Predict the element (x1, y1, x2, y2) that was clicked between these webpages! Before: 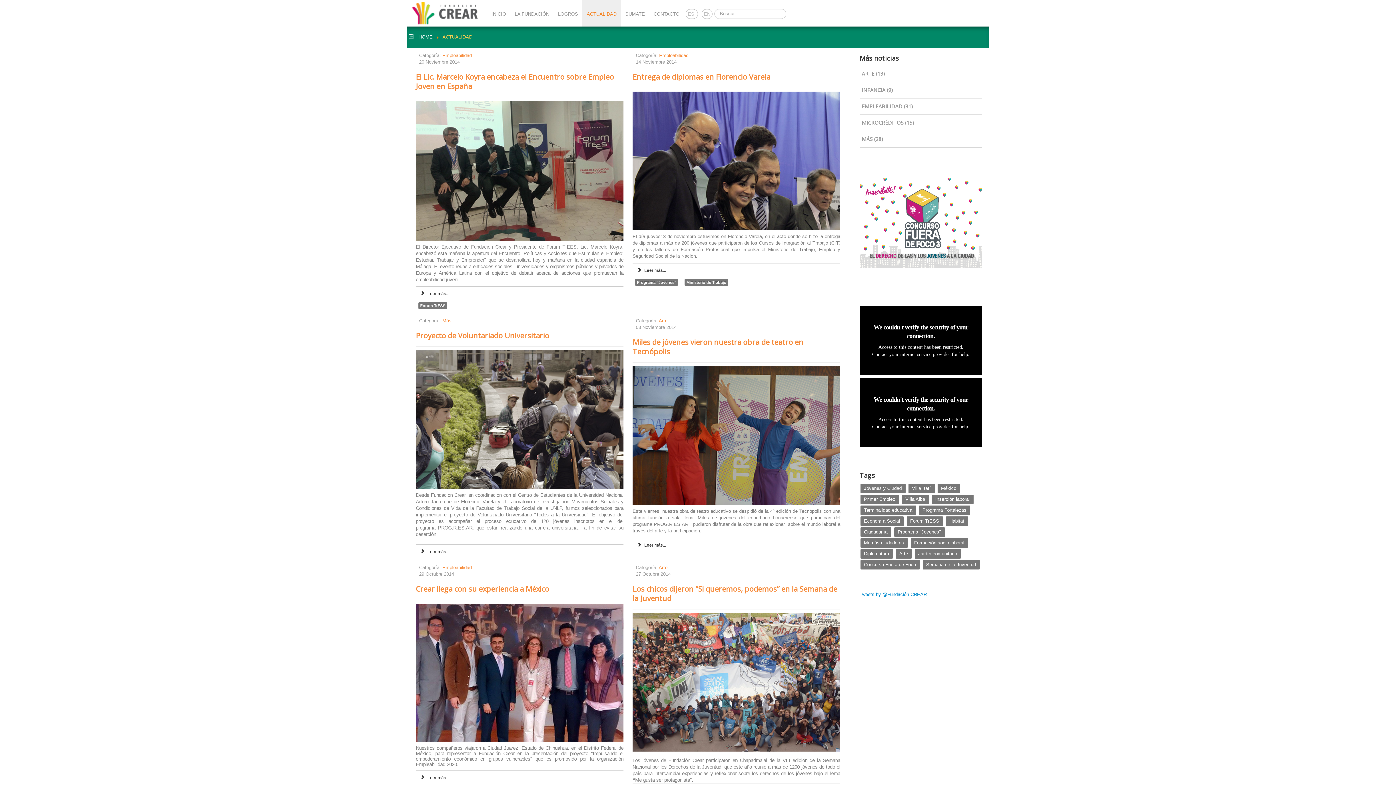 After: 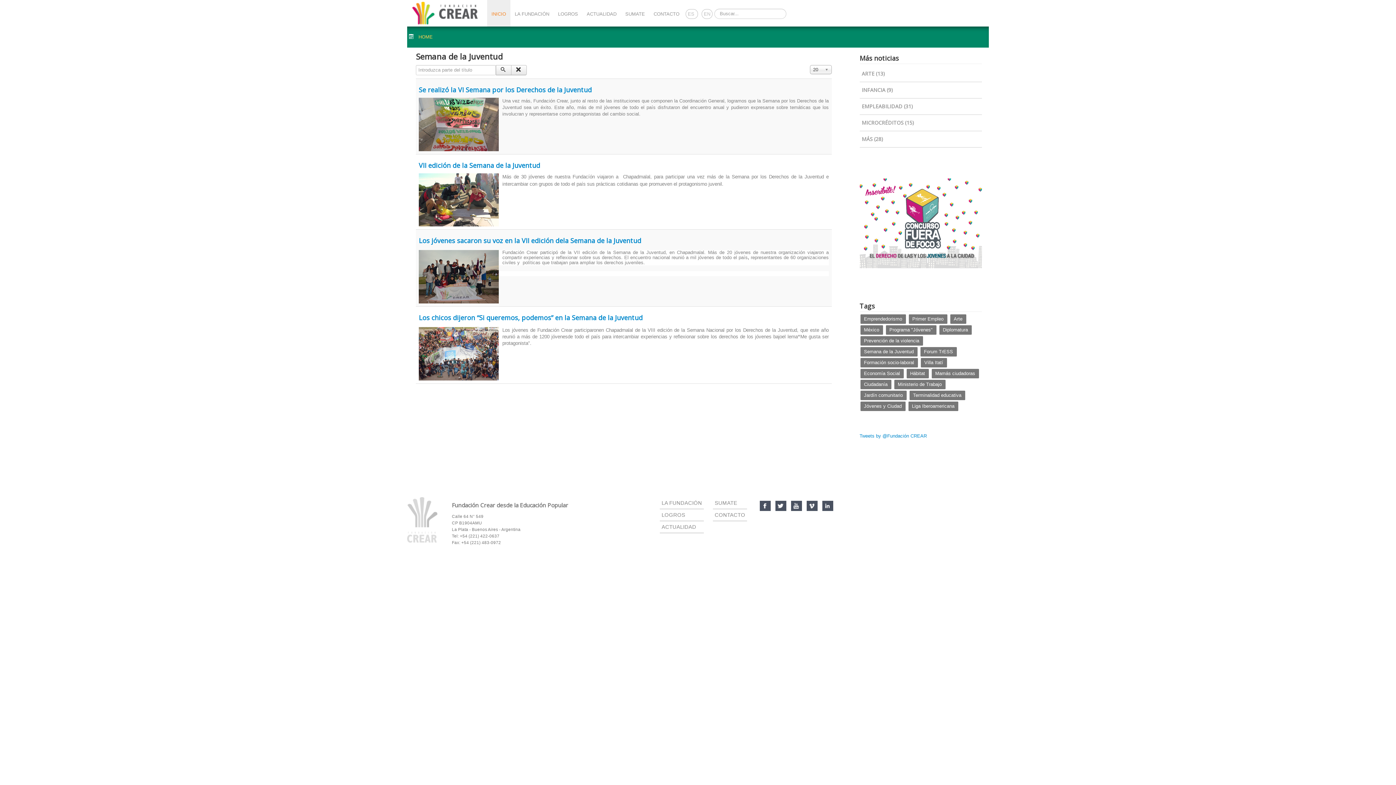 Action: bbox: (926, 562, 976, 567) label: Semana de la Juventud